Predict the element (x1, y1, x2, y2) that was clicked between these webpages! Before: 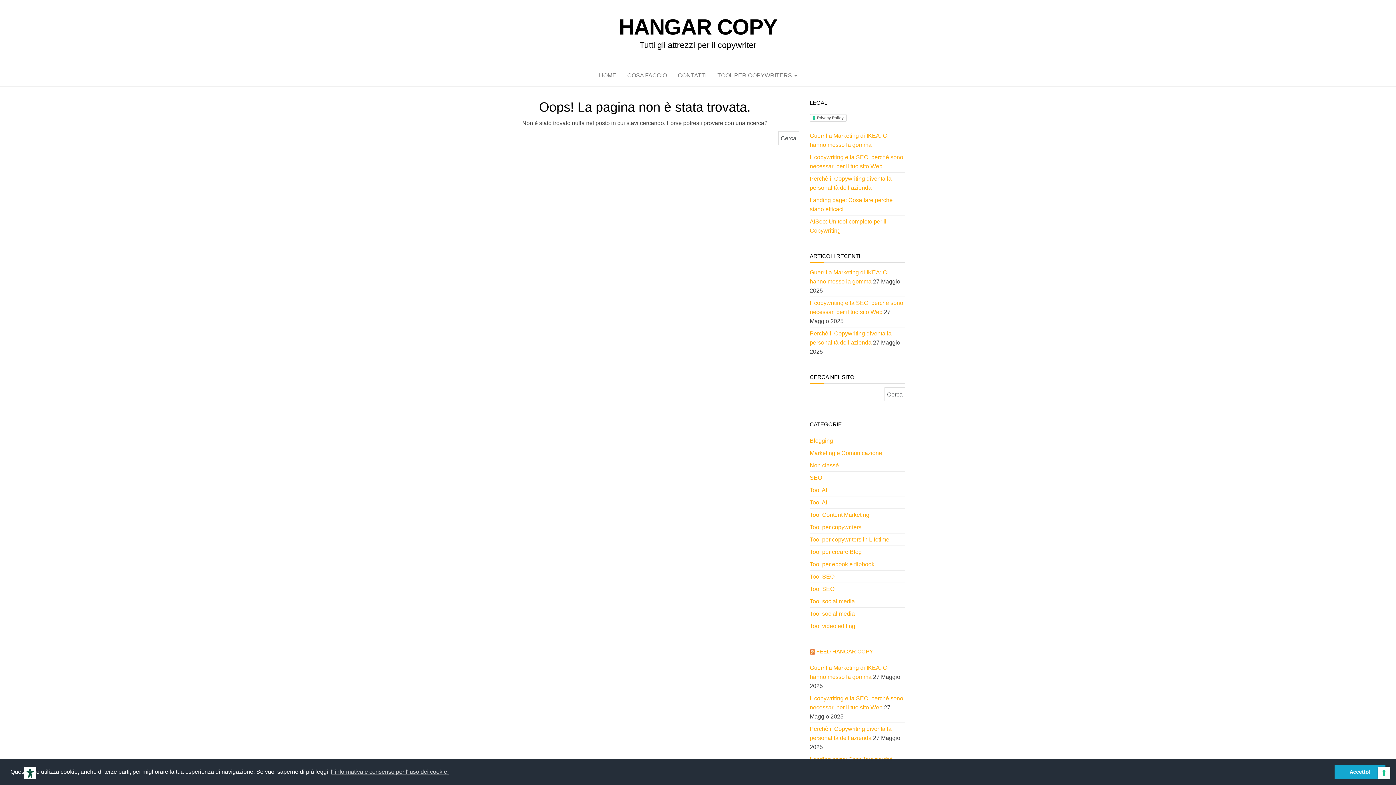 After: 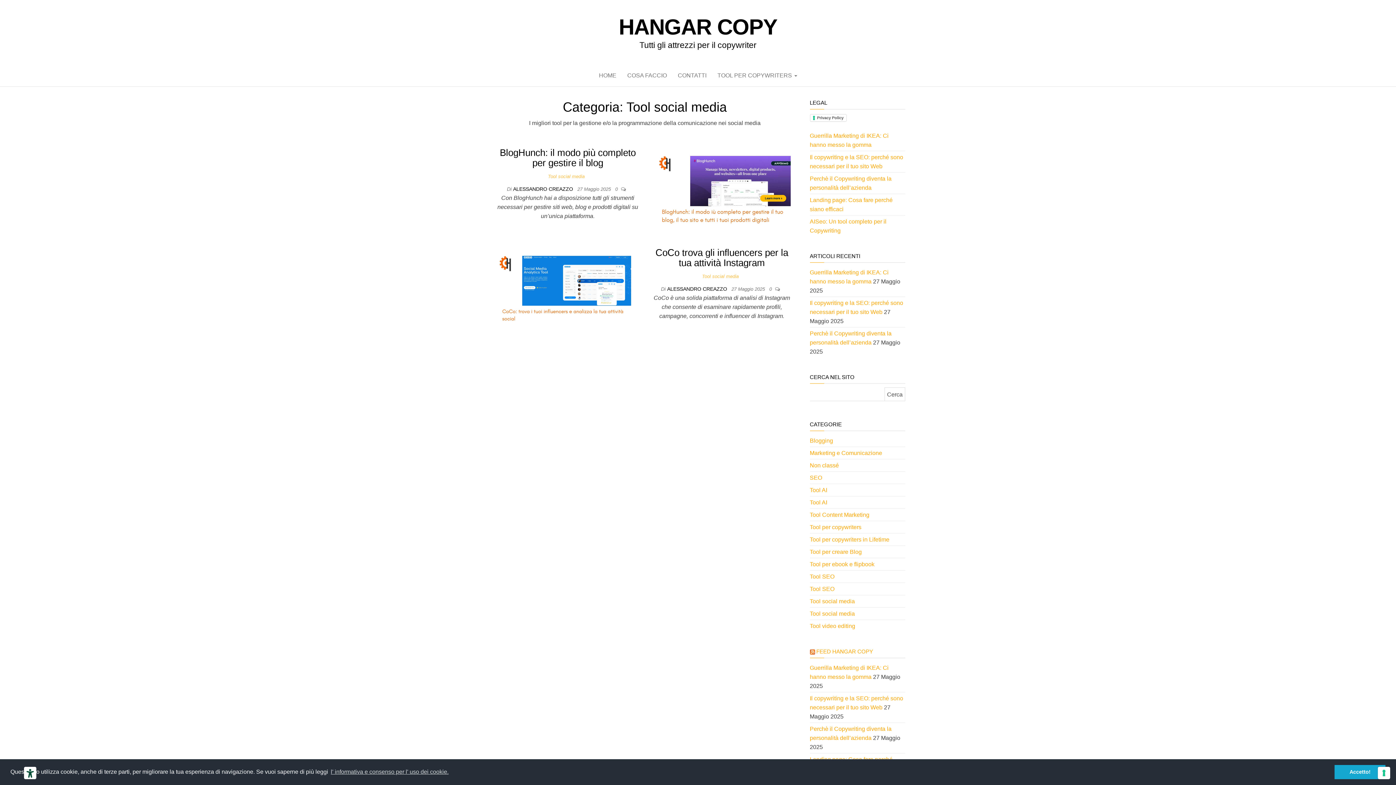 Action: label: Tool social media bbox: (810, 610, 855, 617)